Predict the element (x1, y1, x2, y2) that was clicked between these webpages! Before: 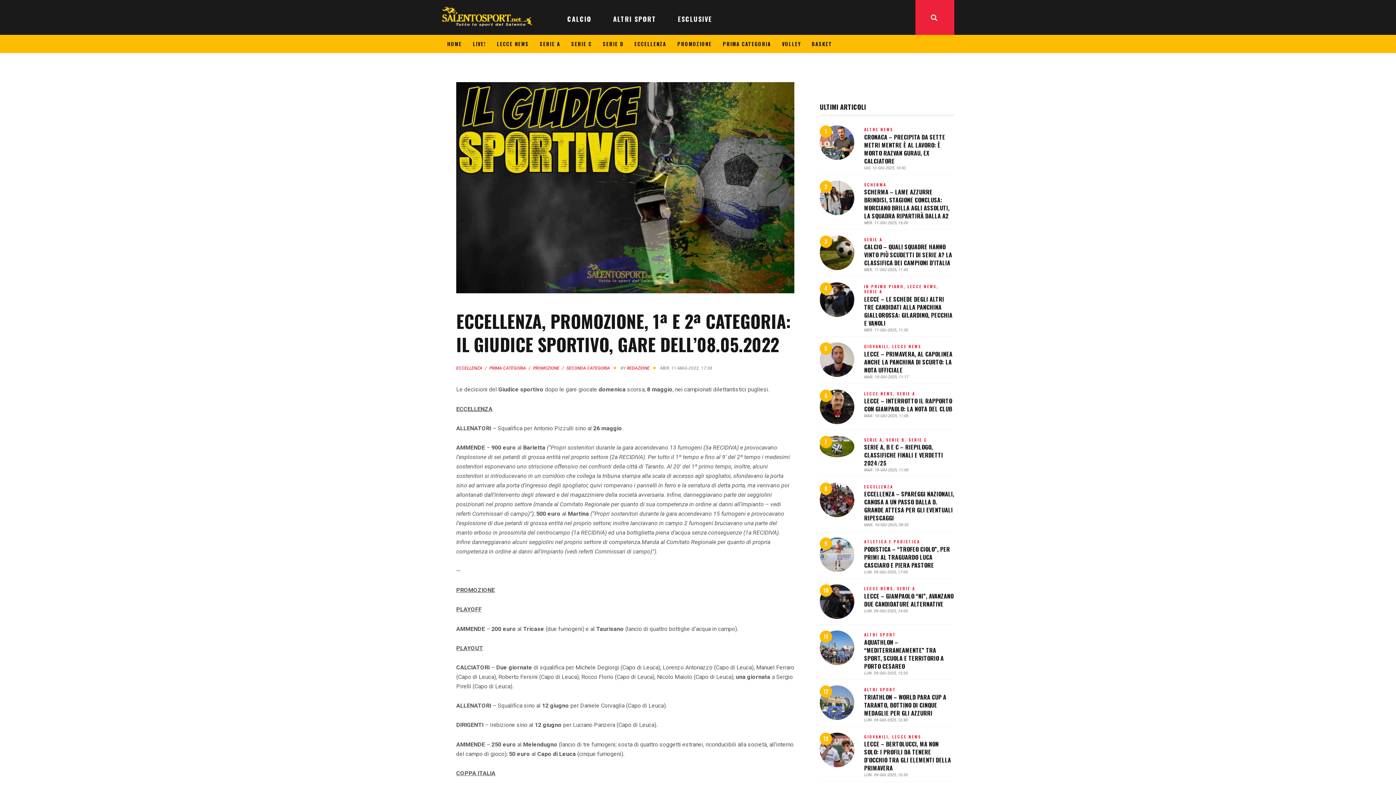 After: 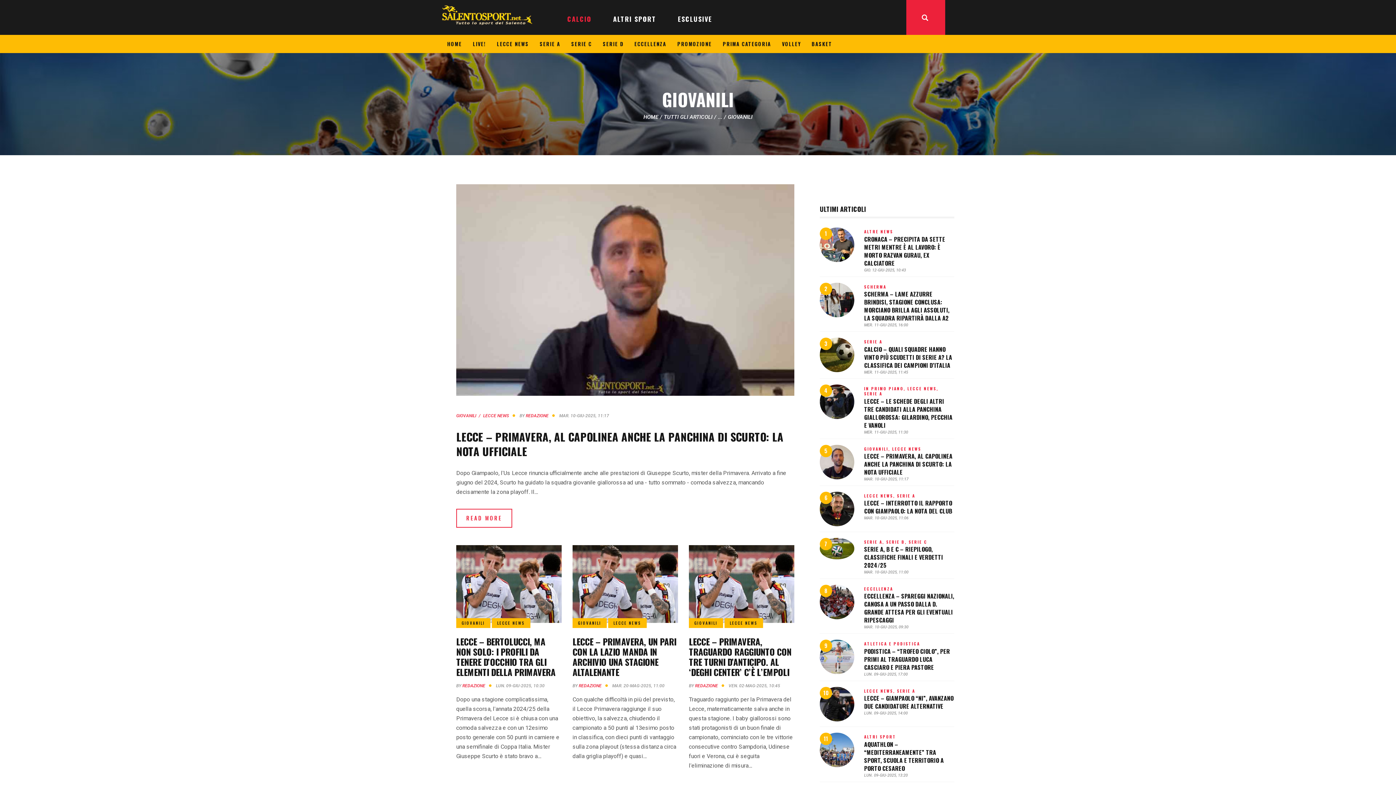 Action: label: GIOVANILI,  bbox: (864, 734, 892, 739)